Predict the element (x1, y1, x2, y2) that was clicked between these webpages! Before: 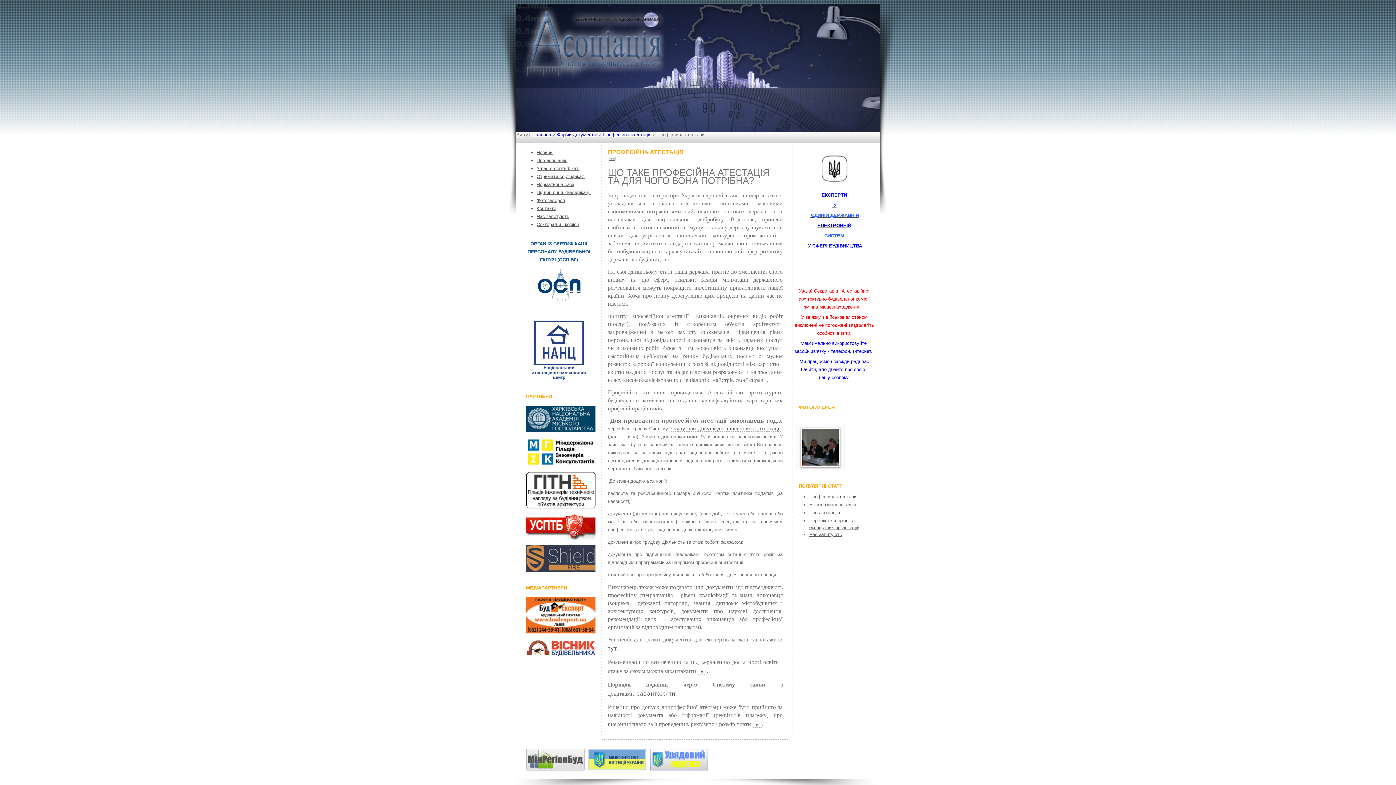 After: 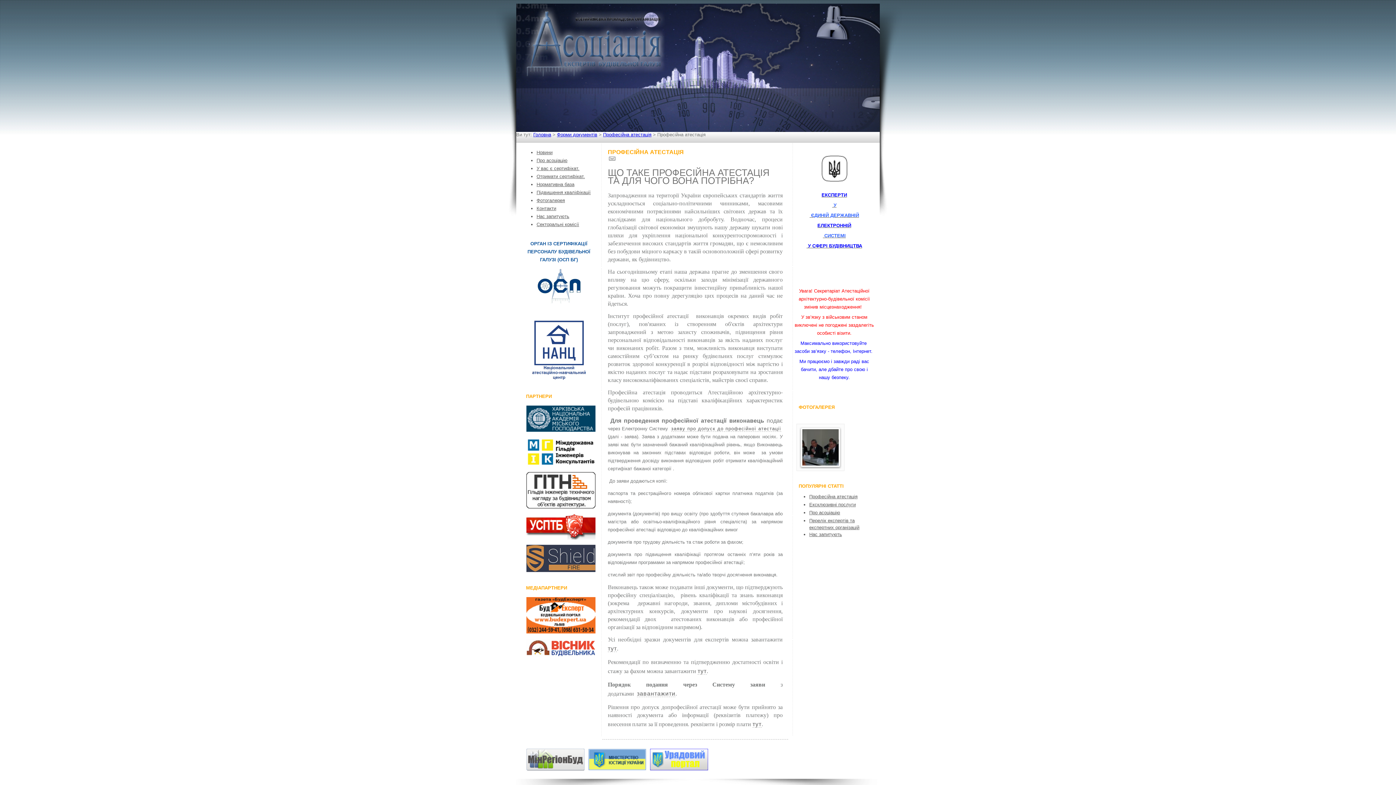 Action: bbox: (608, 156, 616, 160)